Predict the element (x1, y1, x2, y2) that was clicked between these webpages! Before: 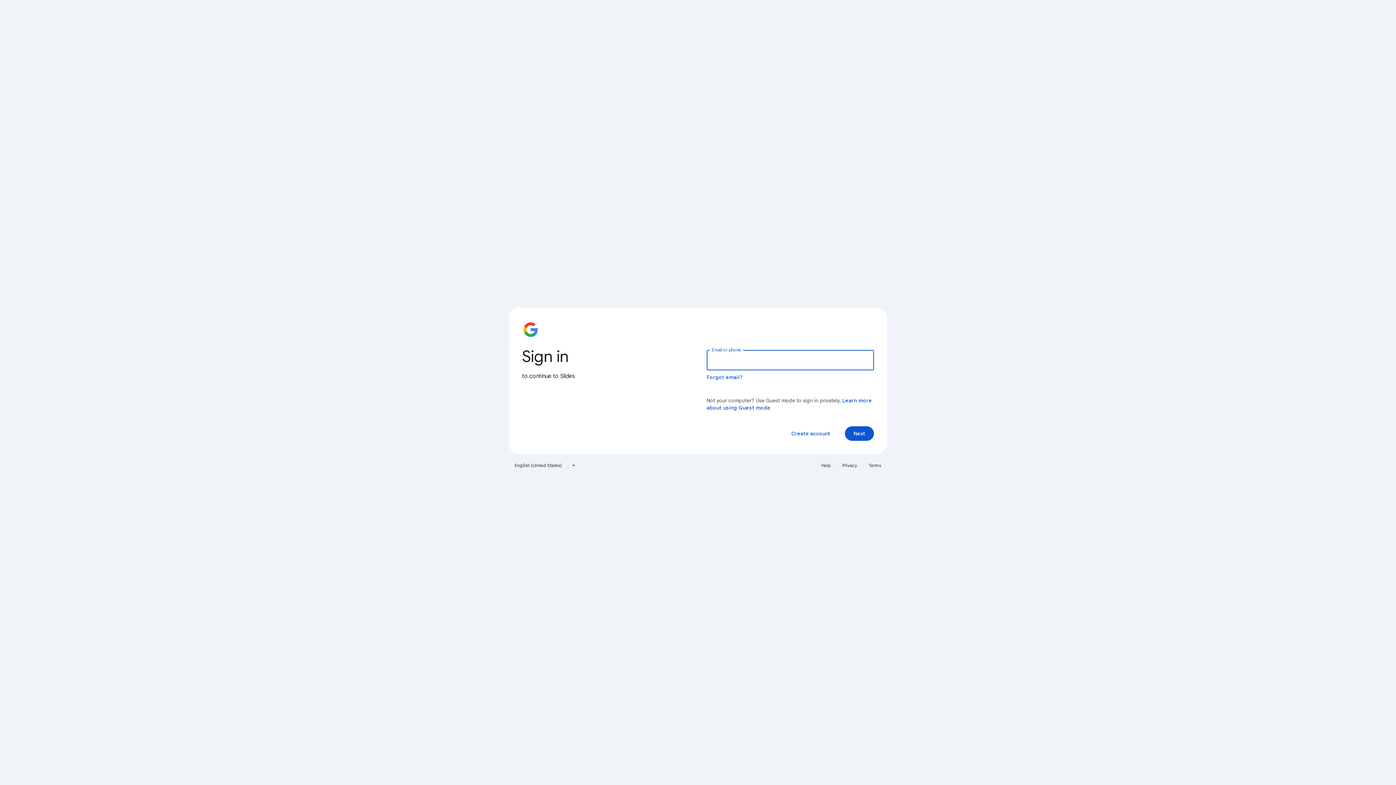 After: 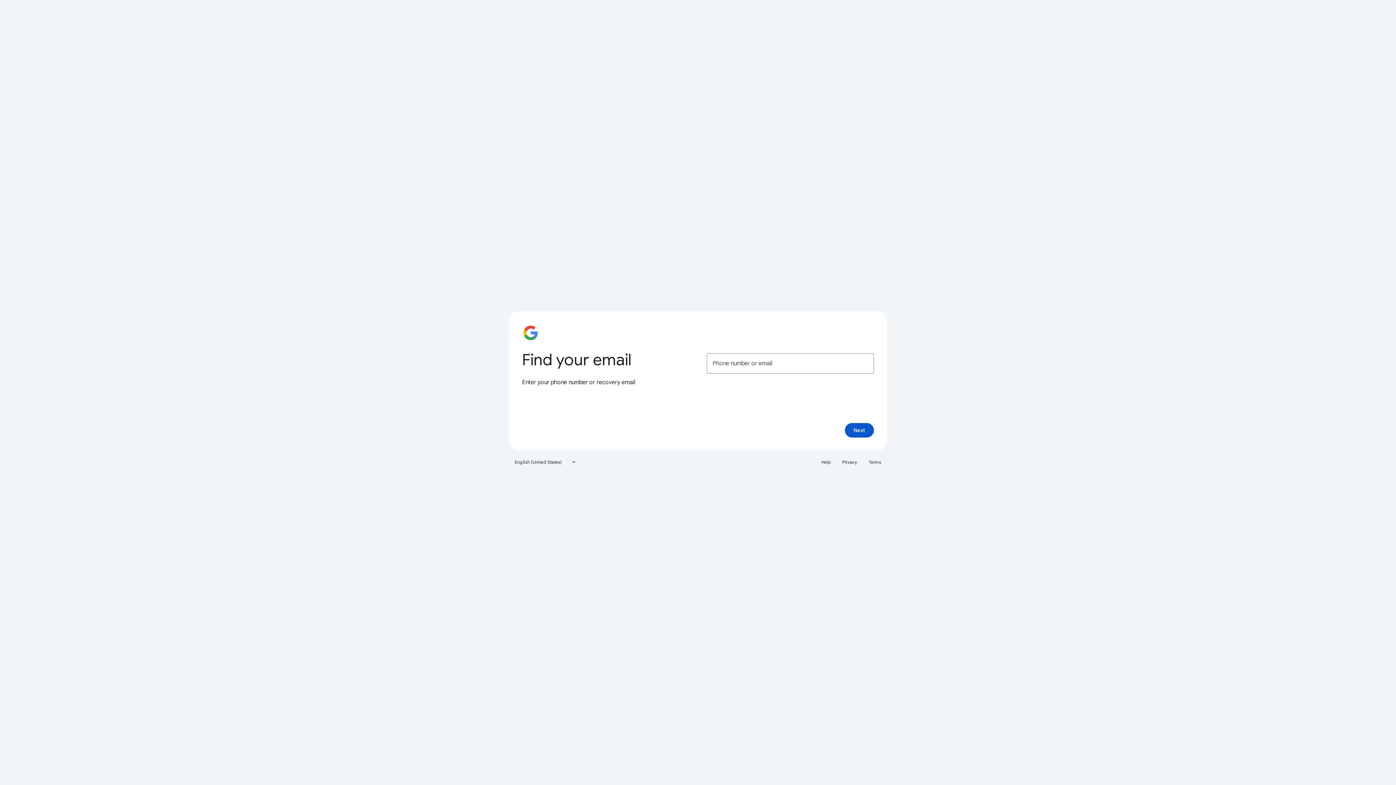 Action: label: Forgot email? bbox: (706, 374, 743, 380)